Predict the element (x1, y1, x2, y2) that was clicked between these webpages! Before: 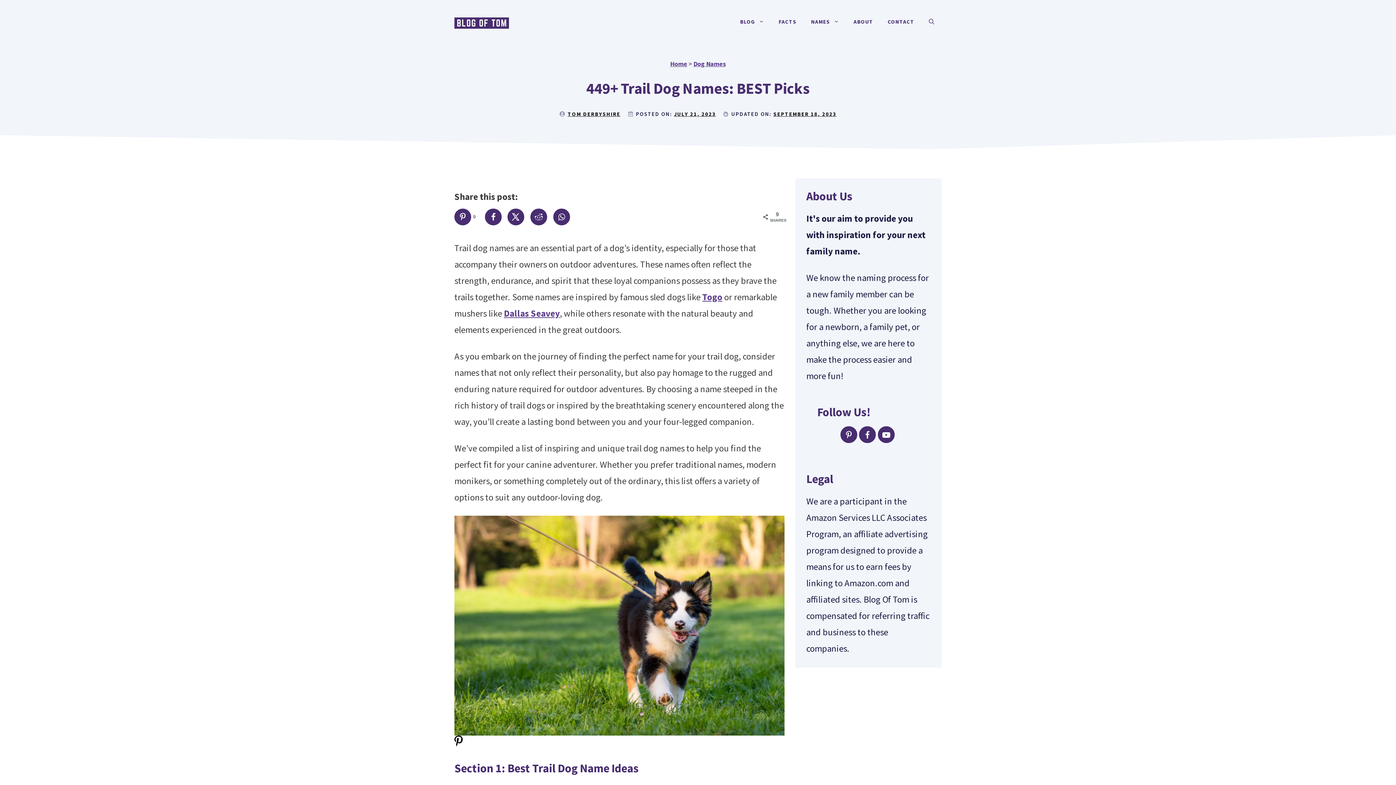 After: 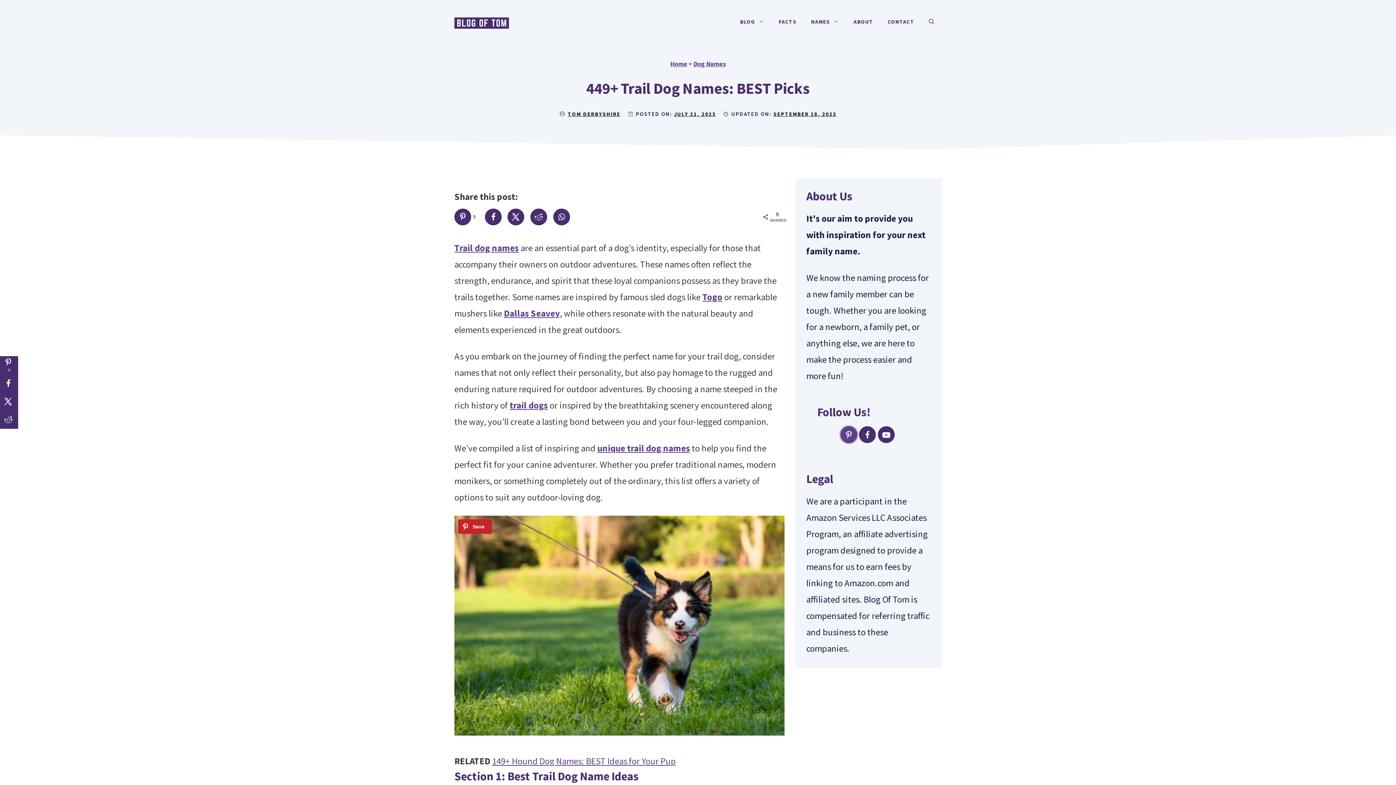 Action: bbox: (840, 426, 857, 443) label: Follow on Pinterest